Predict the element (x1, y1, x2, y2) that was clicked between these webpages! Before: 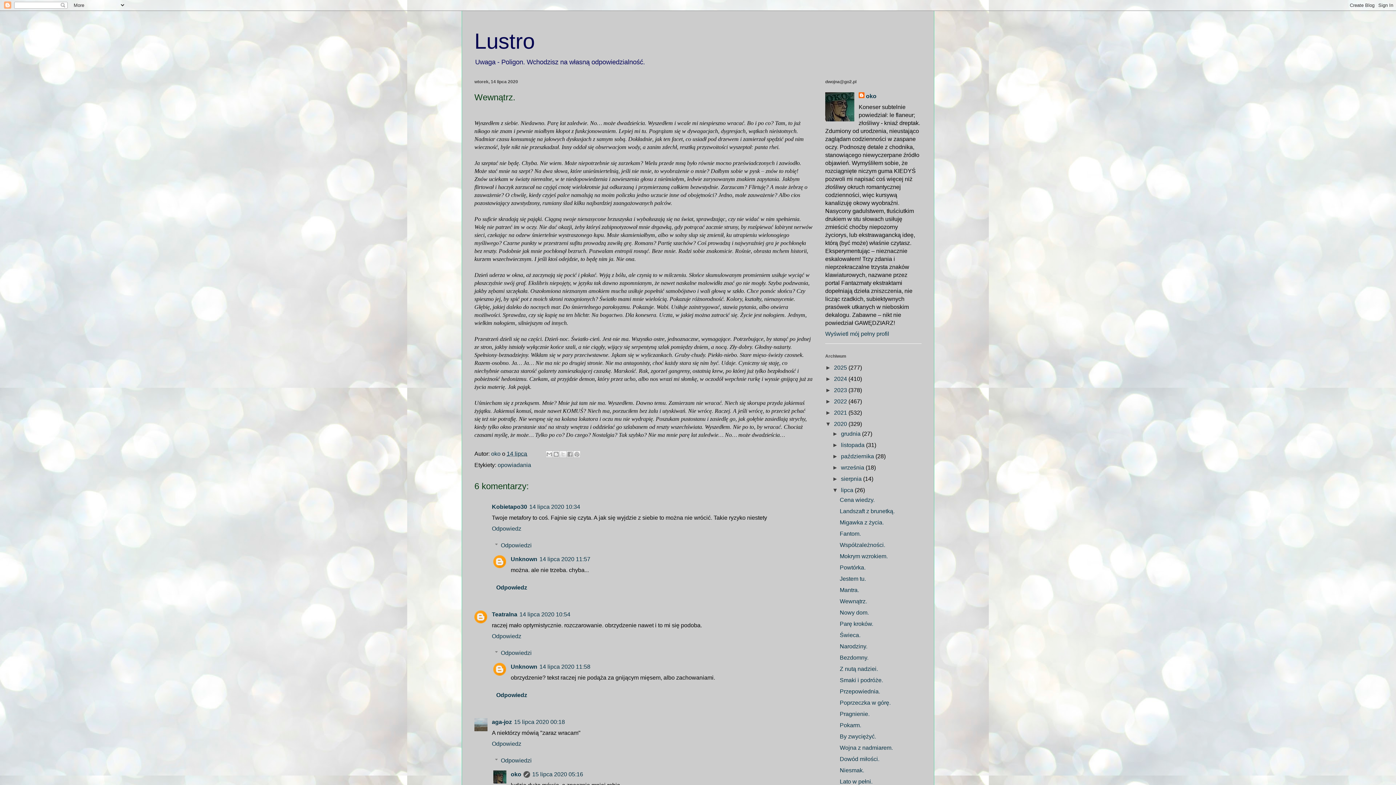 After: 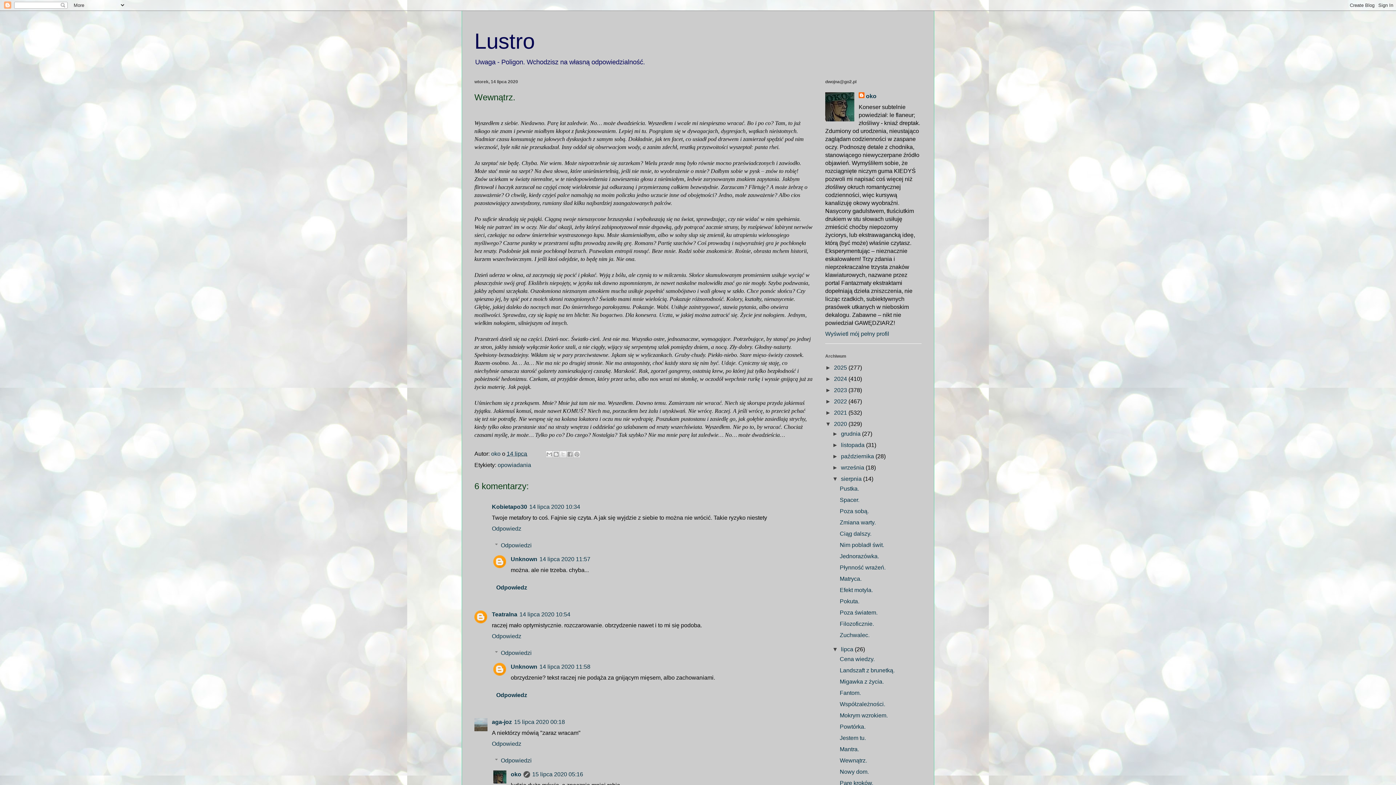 Action: label: ►   bbox: (832, 476, 841, 482)